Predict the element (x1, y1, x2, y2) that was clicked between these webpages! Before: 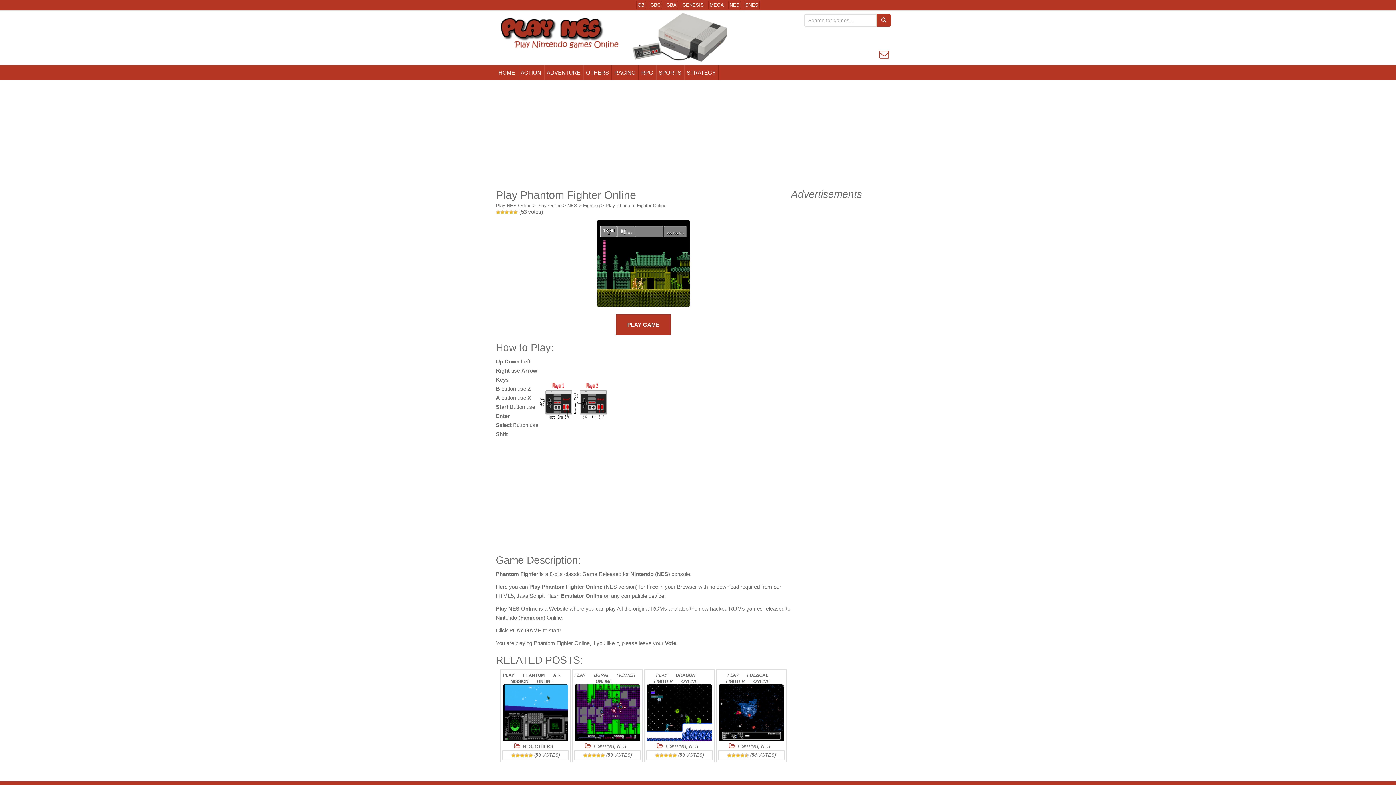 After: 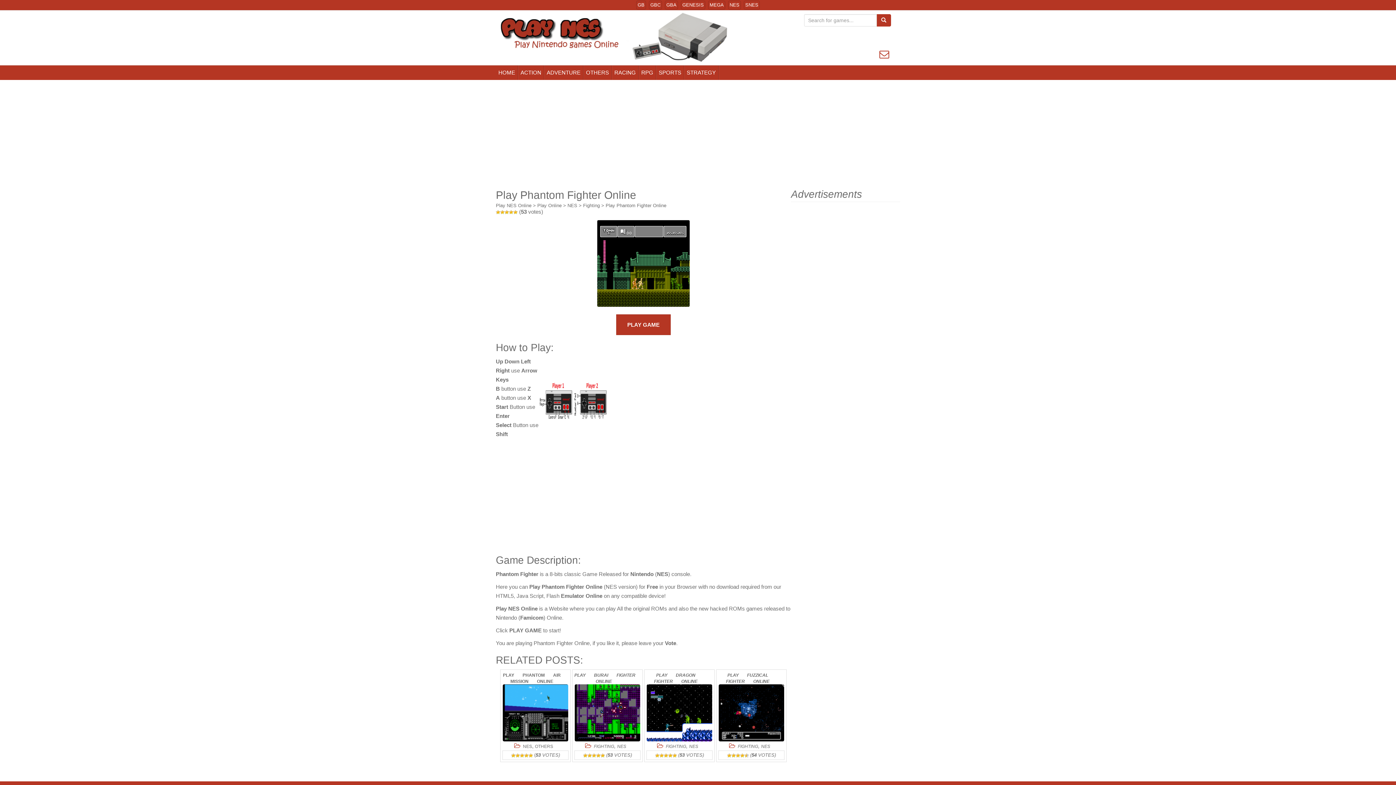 Action: bbox: (605, 202, 666, 208) label: Play Phantom Fighter Online